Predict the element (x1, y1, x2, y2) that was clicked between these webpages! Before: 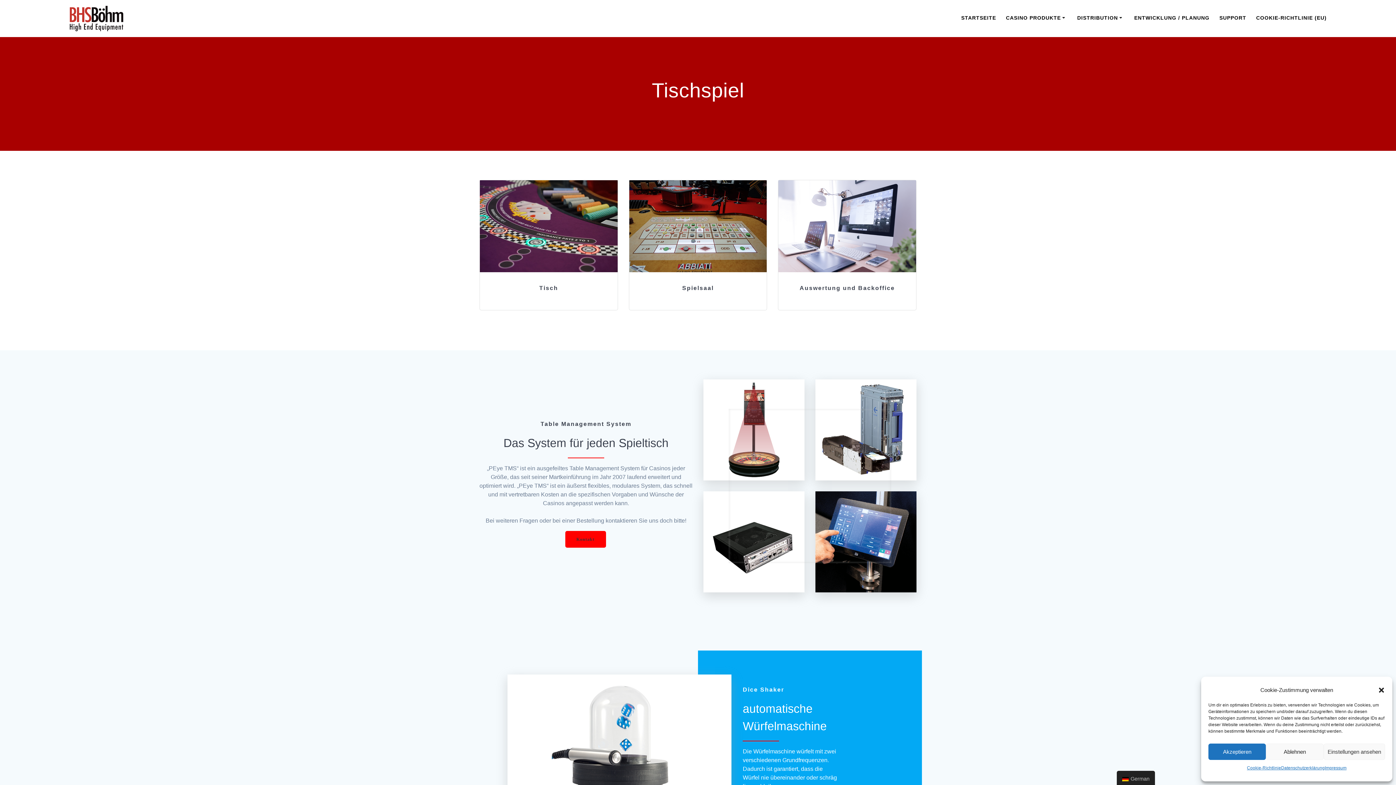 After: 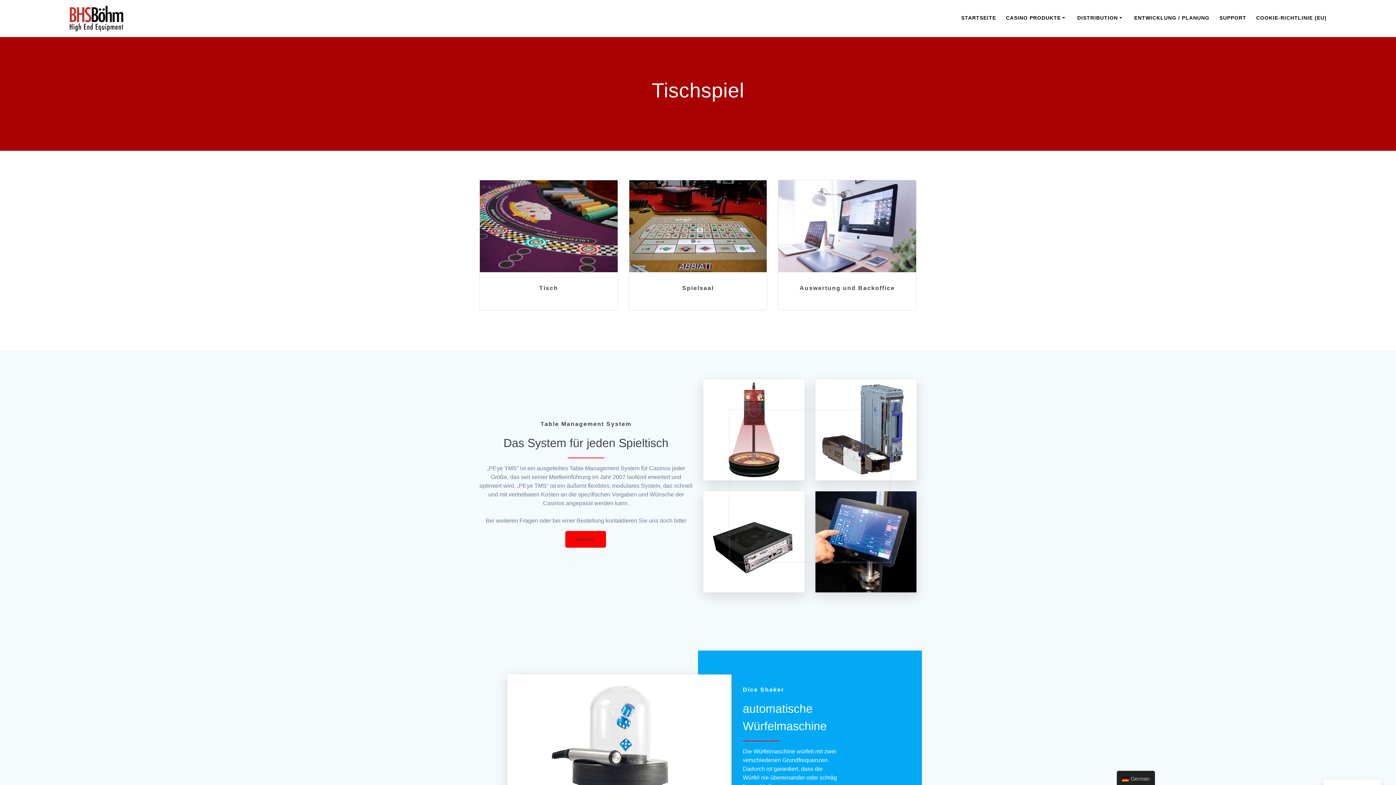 Action: bbox: (1266, 744, 1323, 760) label: Ablehnen